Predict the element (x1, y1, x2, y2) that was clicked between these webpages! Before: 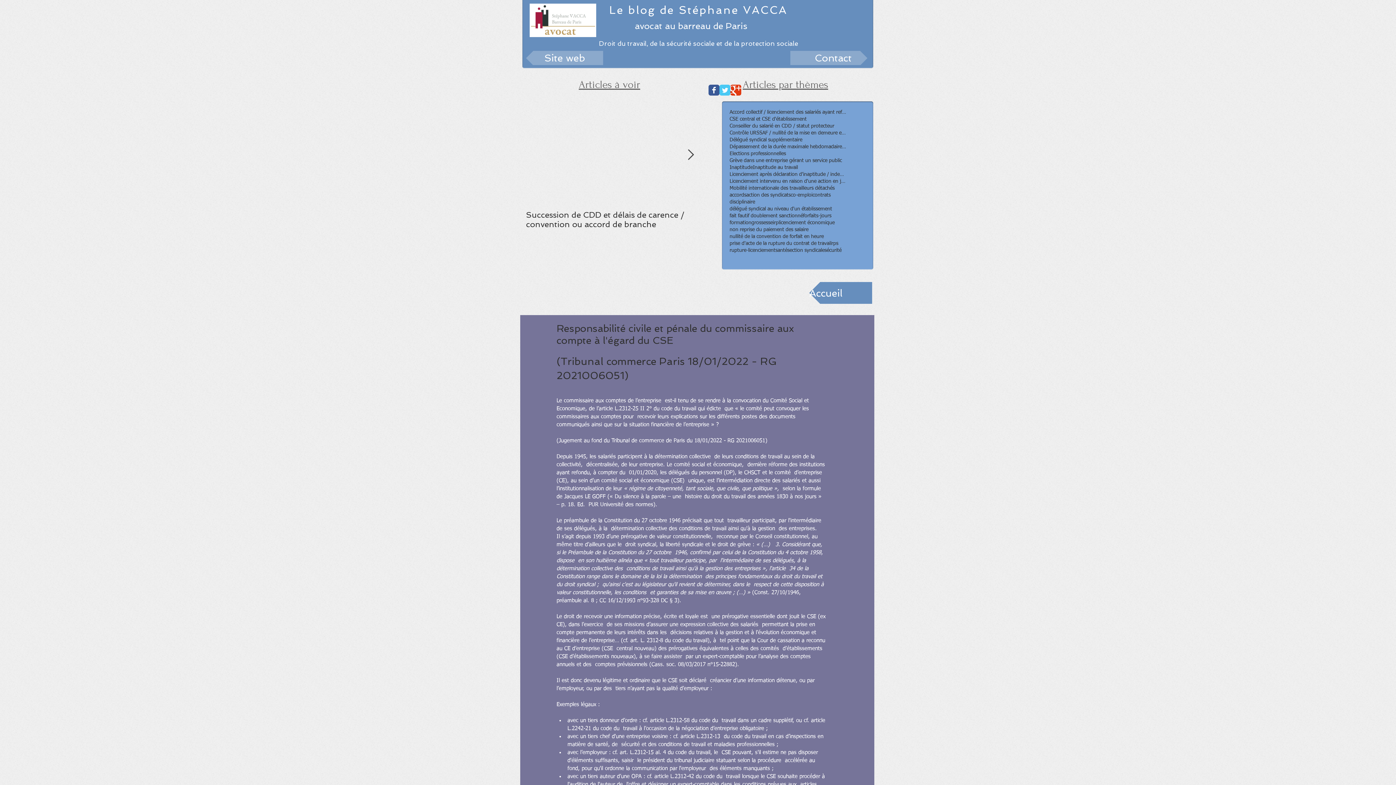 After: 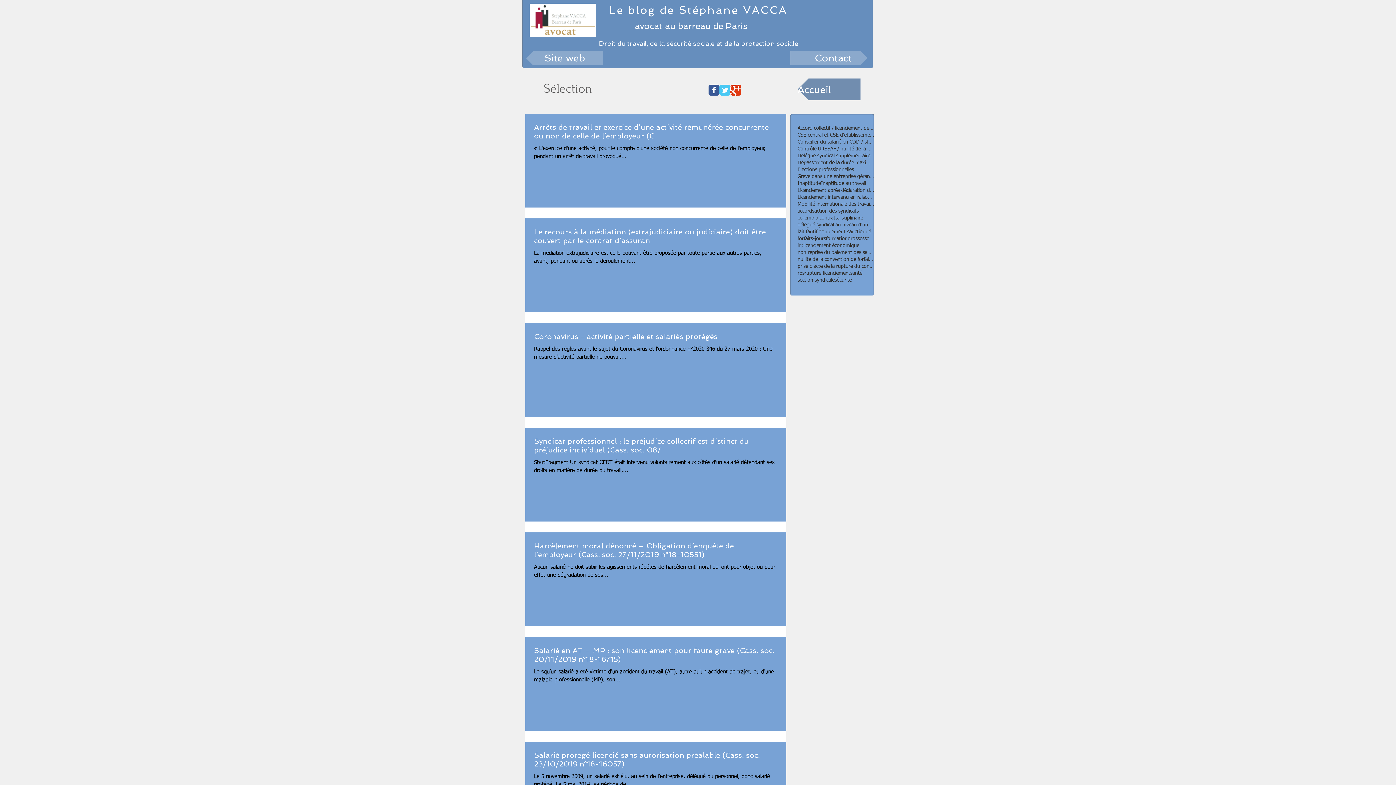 Action: label: rupture-licenciement bbox: (729, 247, 775, 254)